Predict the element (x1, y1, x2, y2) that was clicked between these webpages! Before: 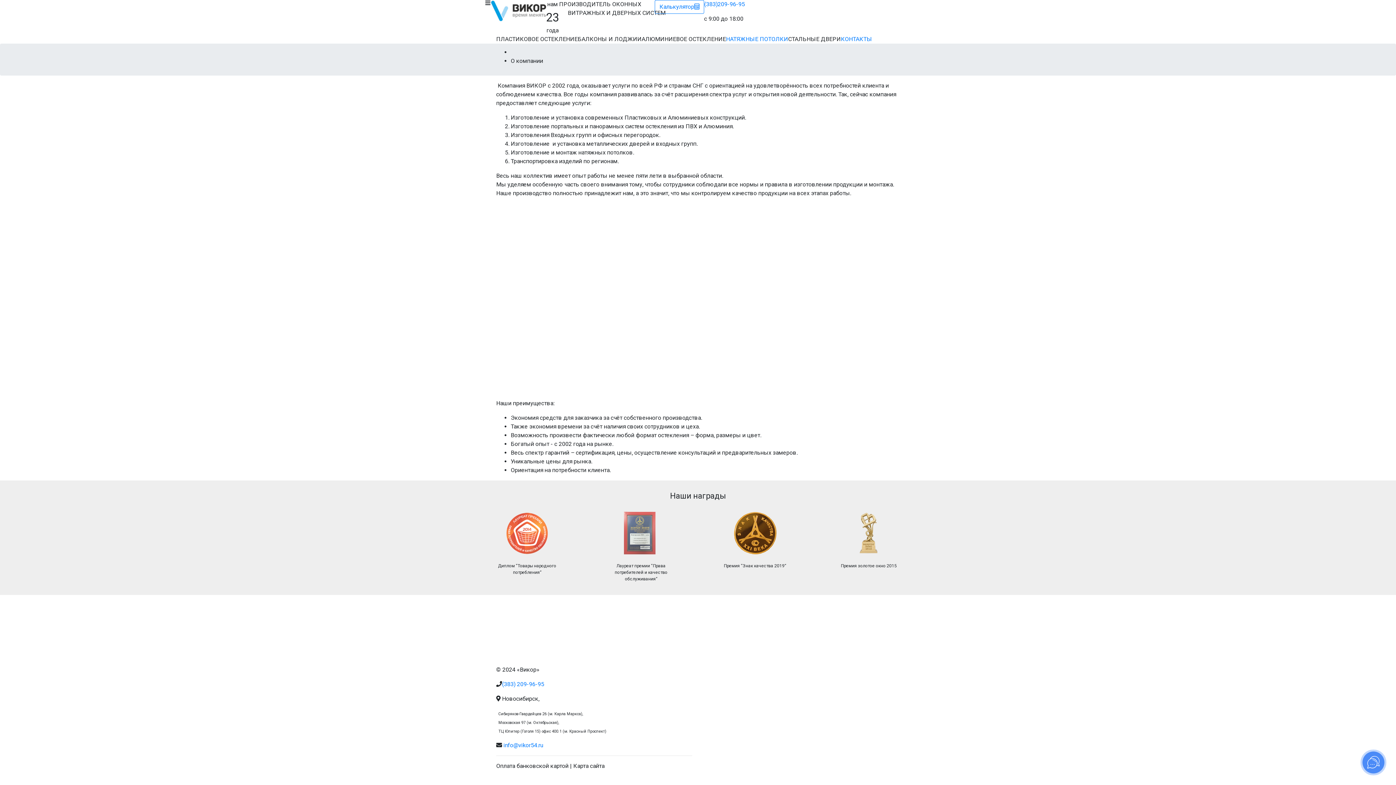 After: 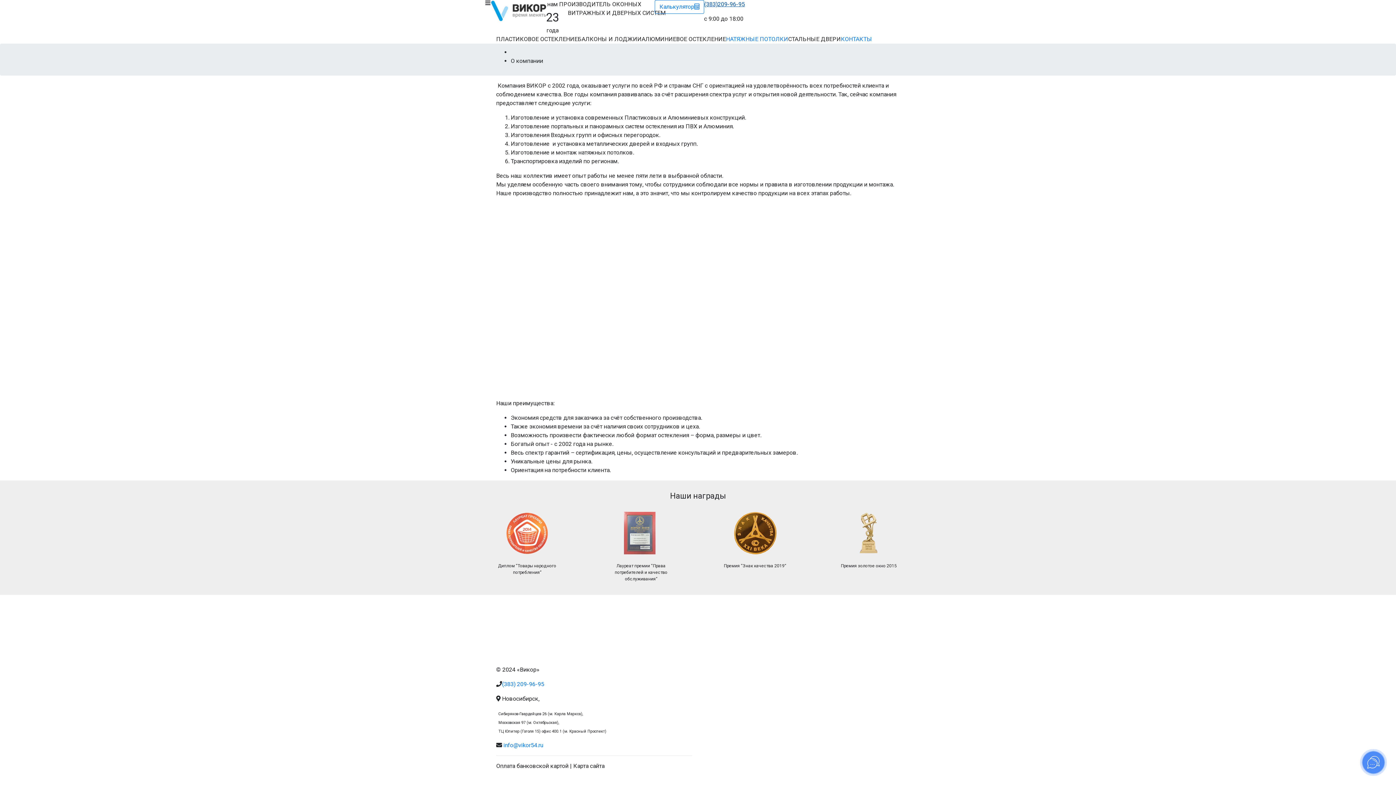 Action: label: (383)209-96-95 bbox: (704, 0, 745, 7)